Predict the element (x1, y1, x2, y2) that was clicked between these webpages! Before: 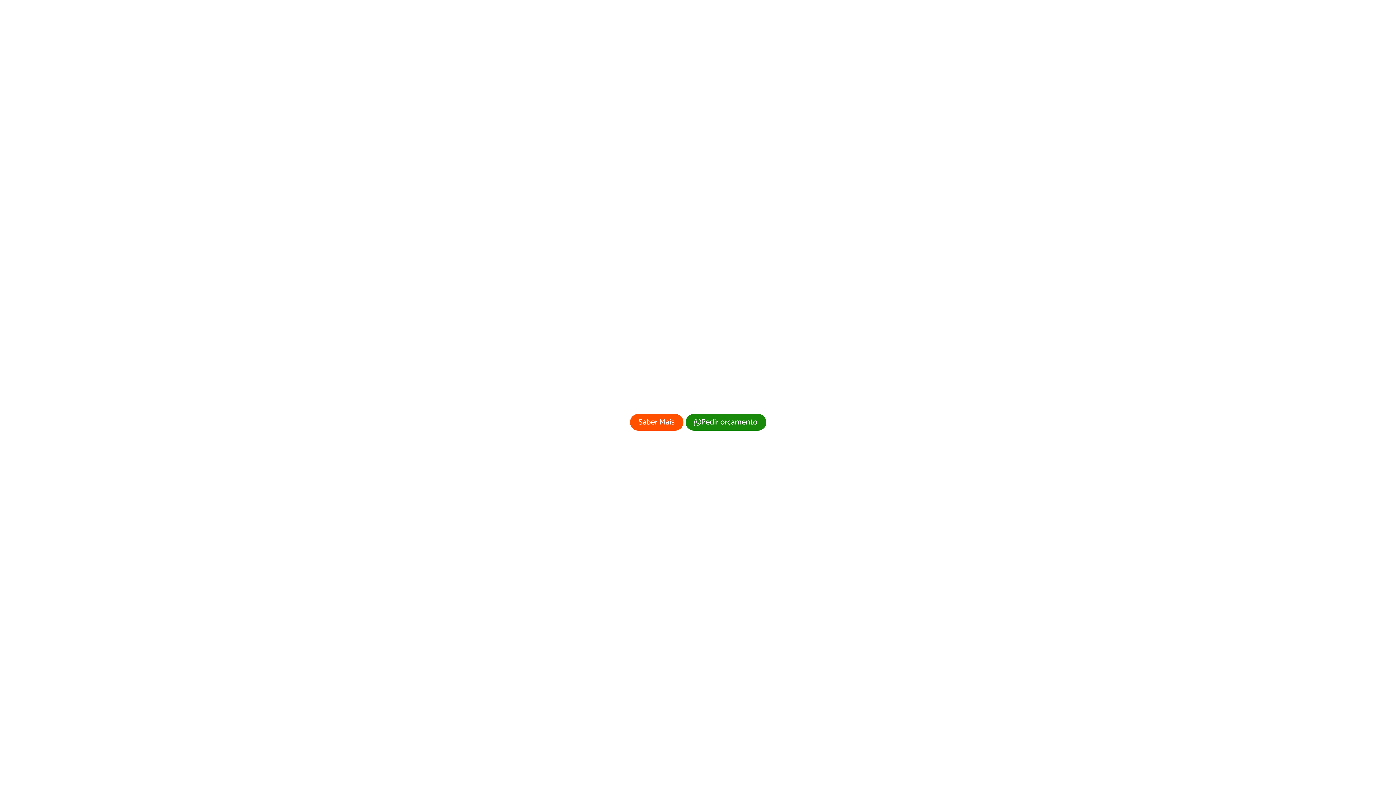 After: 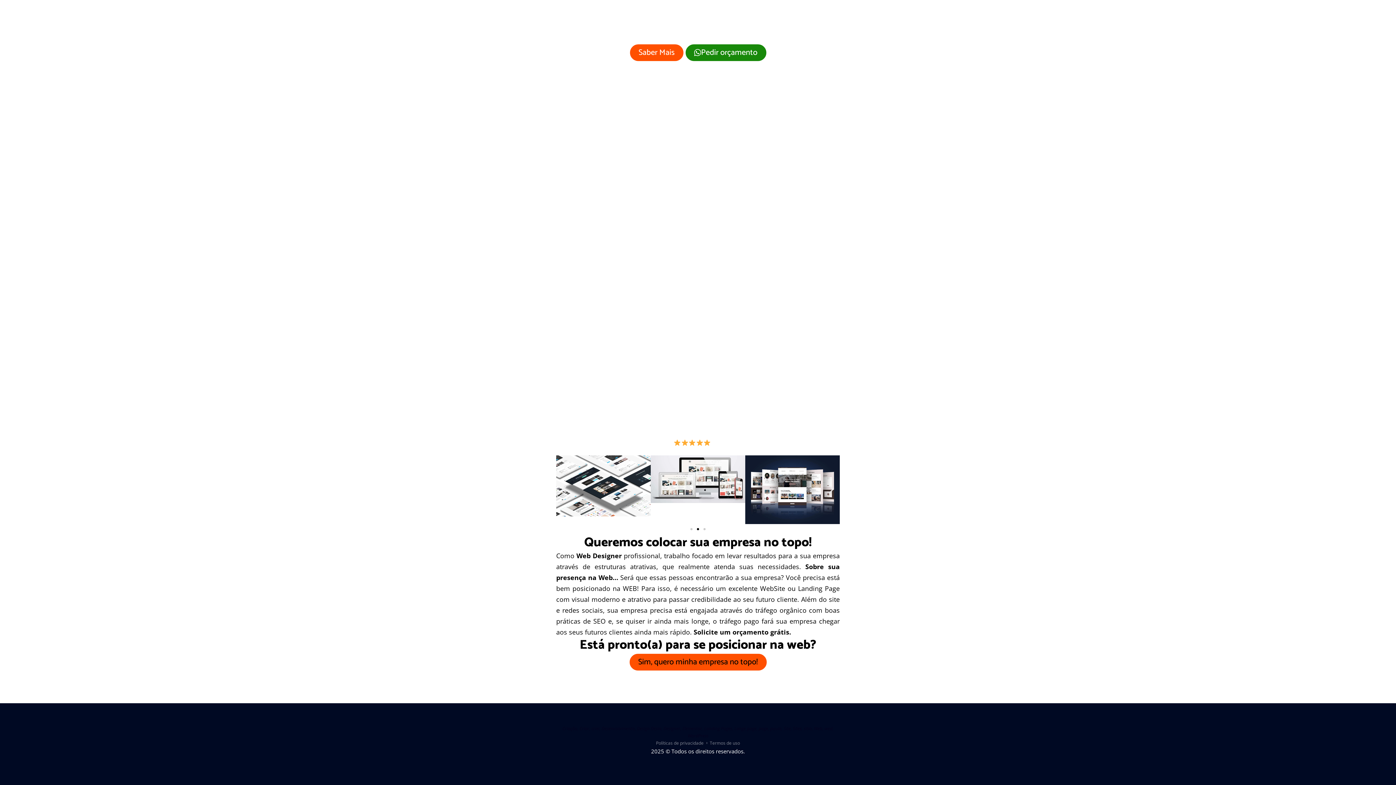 Action: label: Saber Mais bbox: (628, 413, 684, 432)